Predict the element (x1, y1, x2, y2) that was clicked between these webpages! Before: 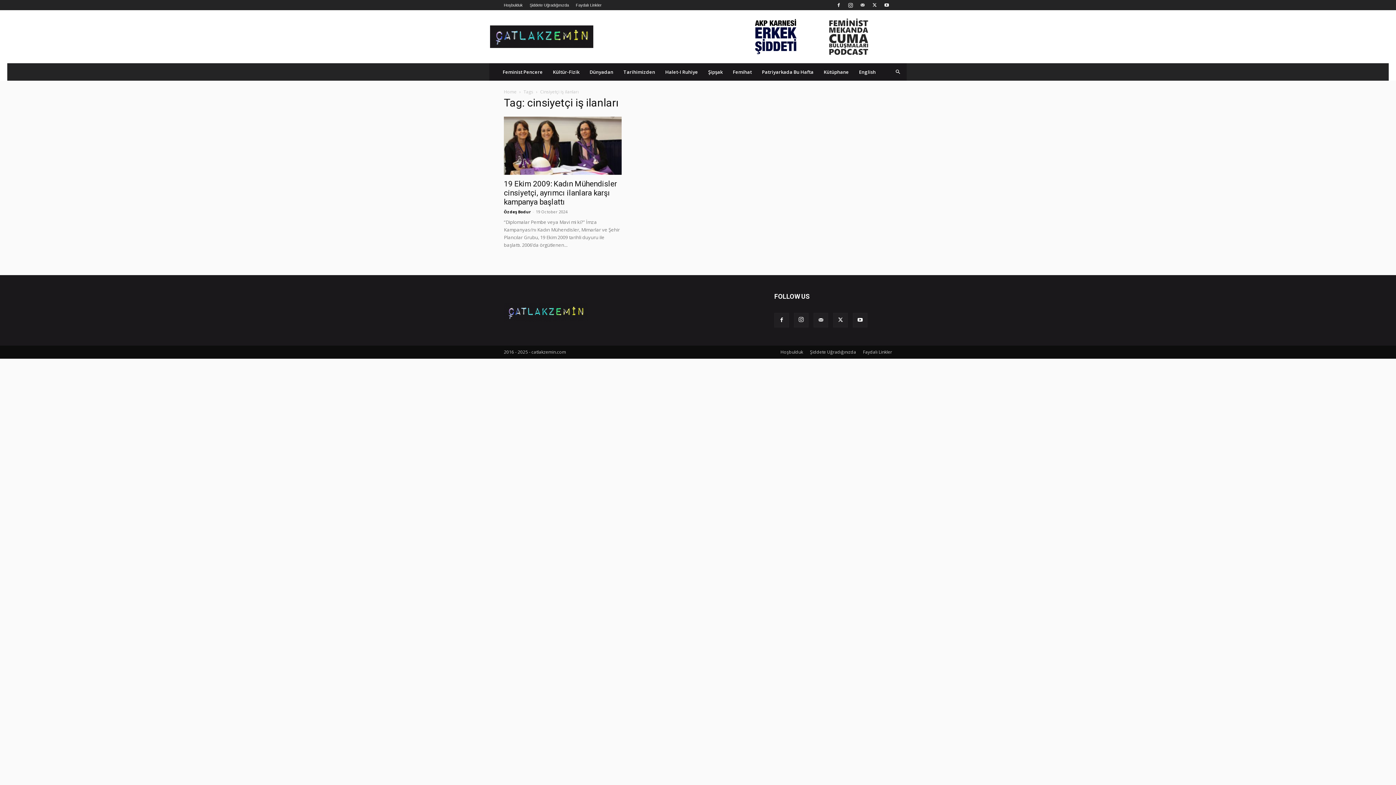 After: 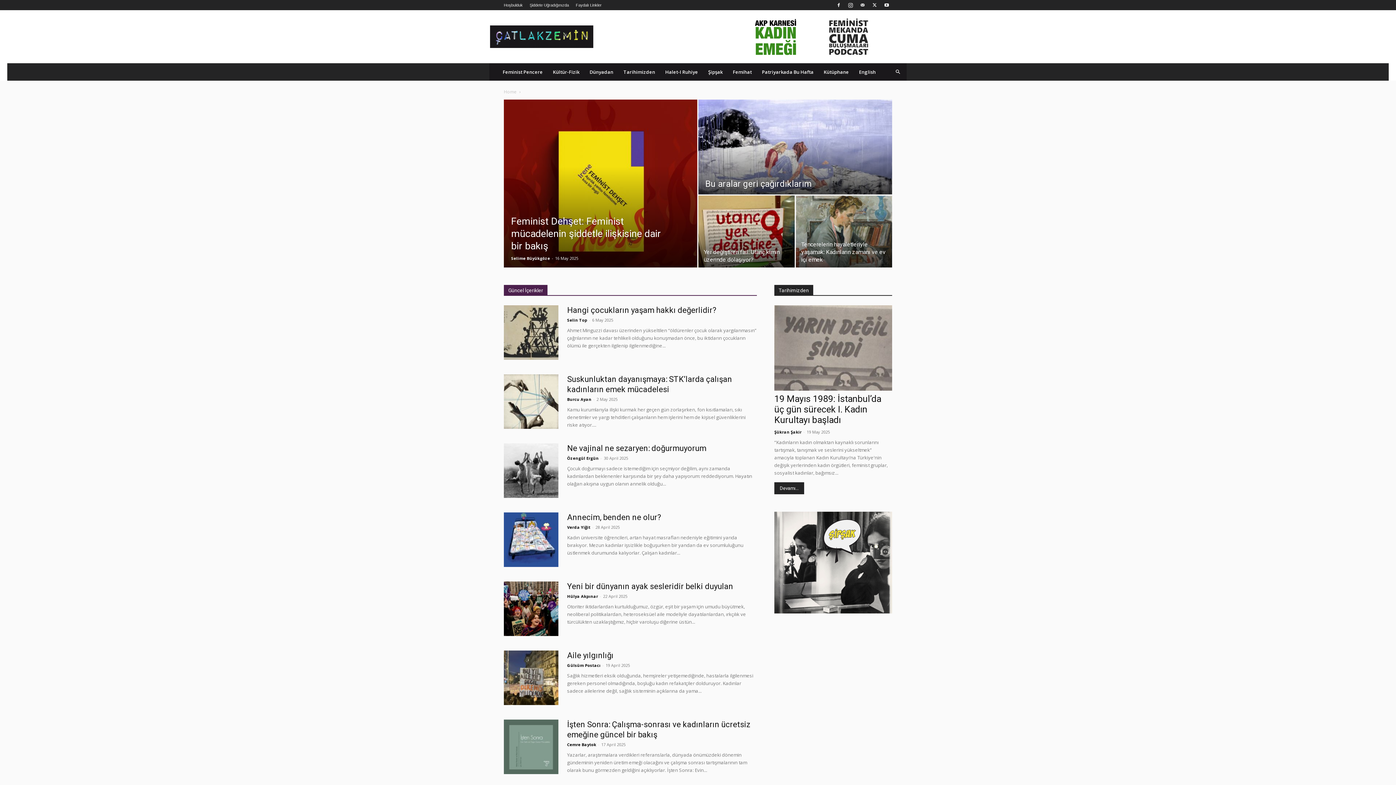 Action: bbox: (504, 317, 588, 322)